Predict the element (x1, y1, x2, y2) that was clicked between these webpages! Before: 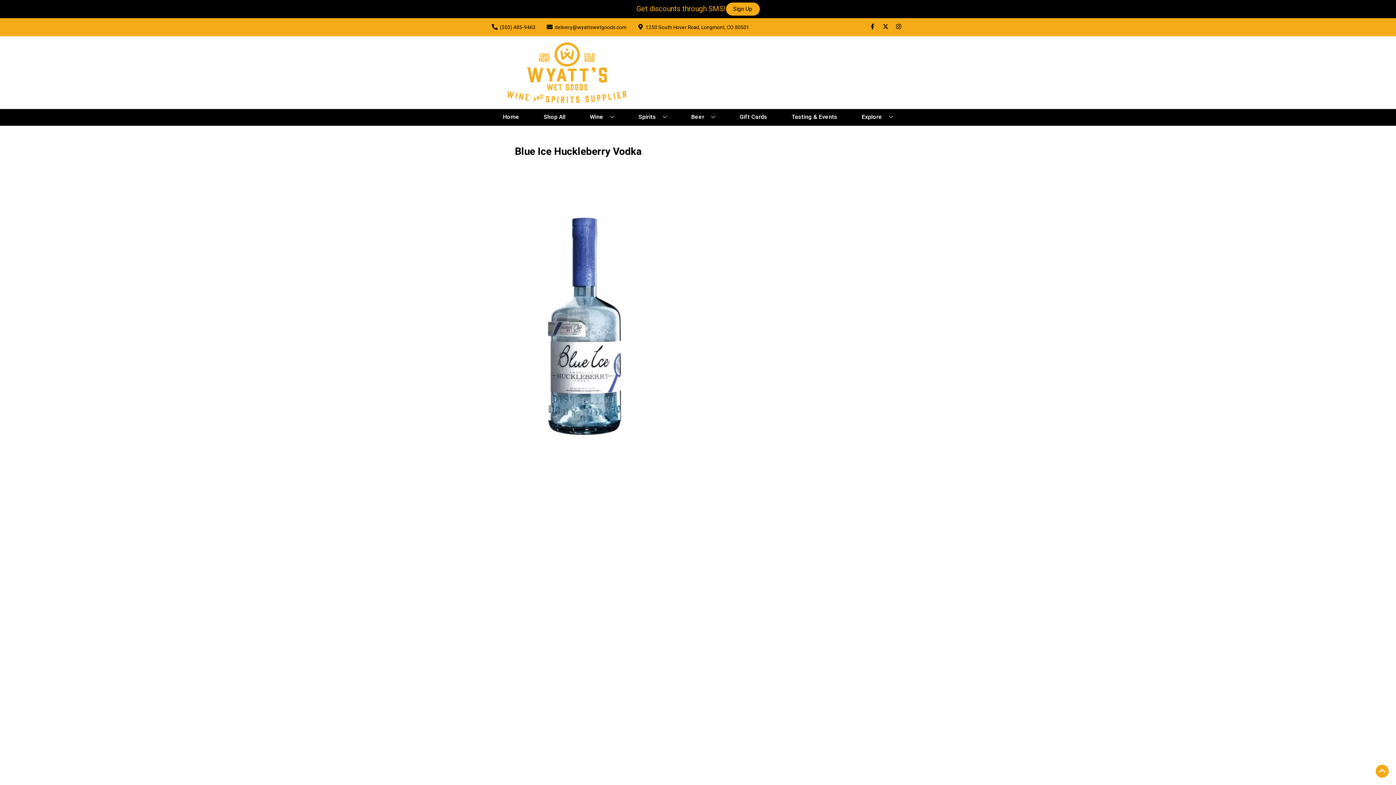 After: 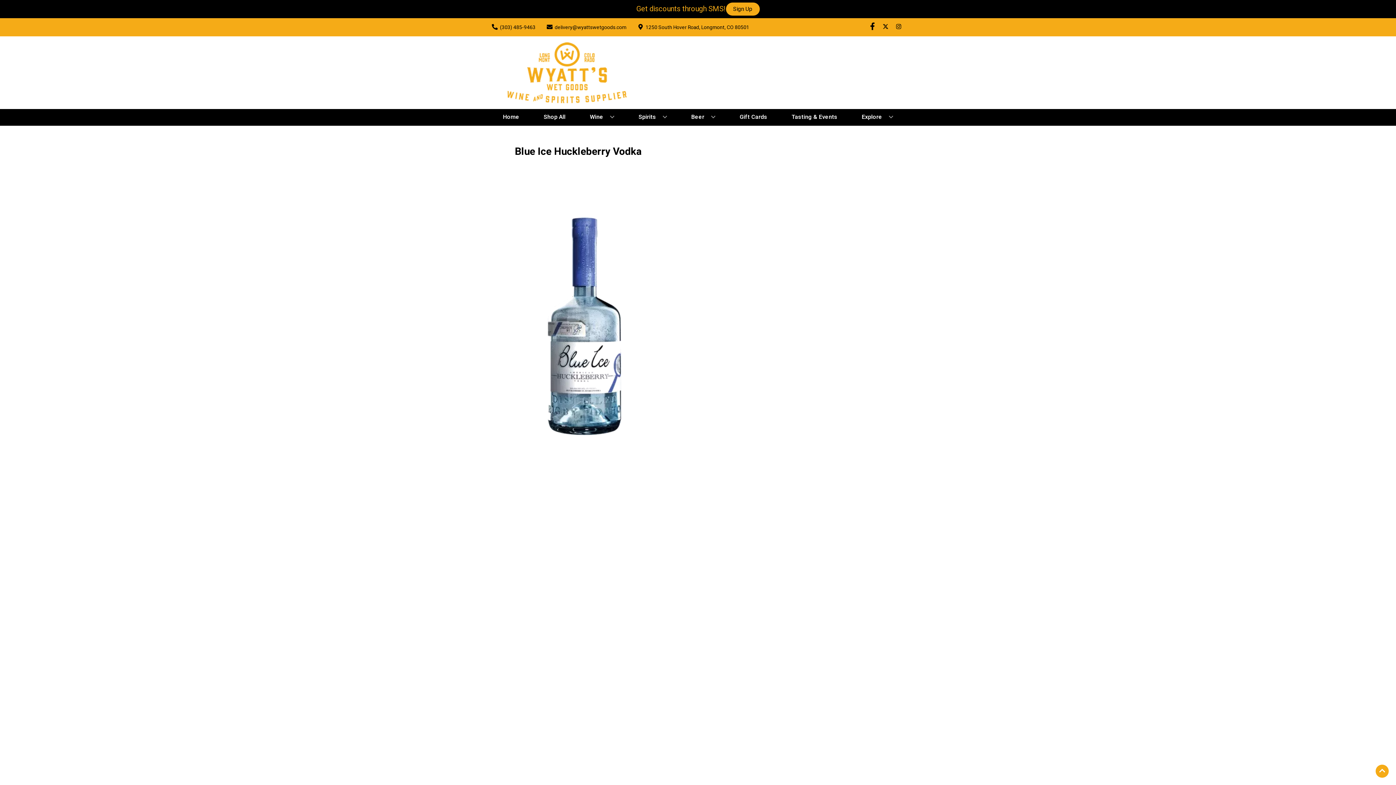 Action: bbox: (866, 23, 879, 30) label: Opens facebook in a new tab